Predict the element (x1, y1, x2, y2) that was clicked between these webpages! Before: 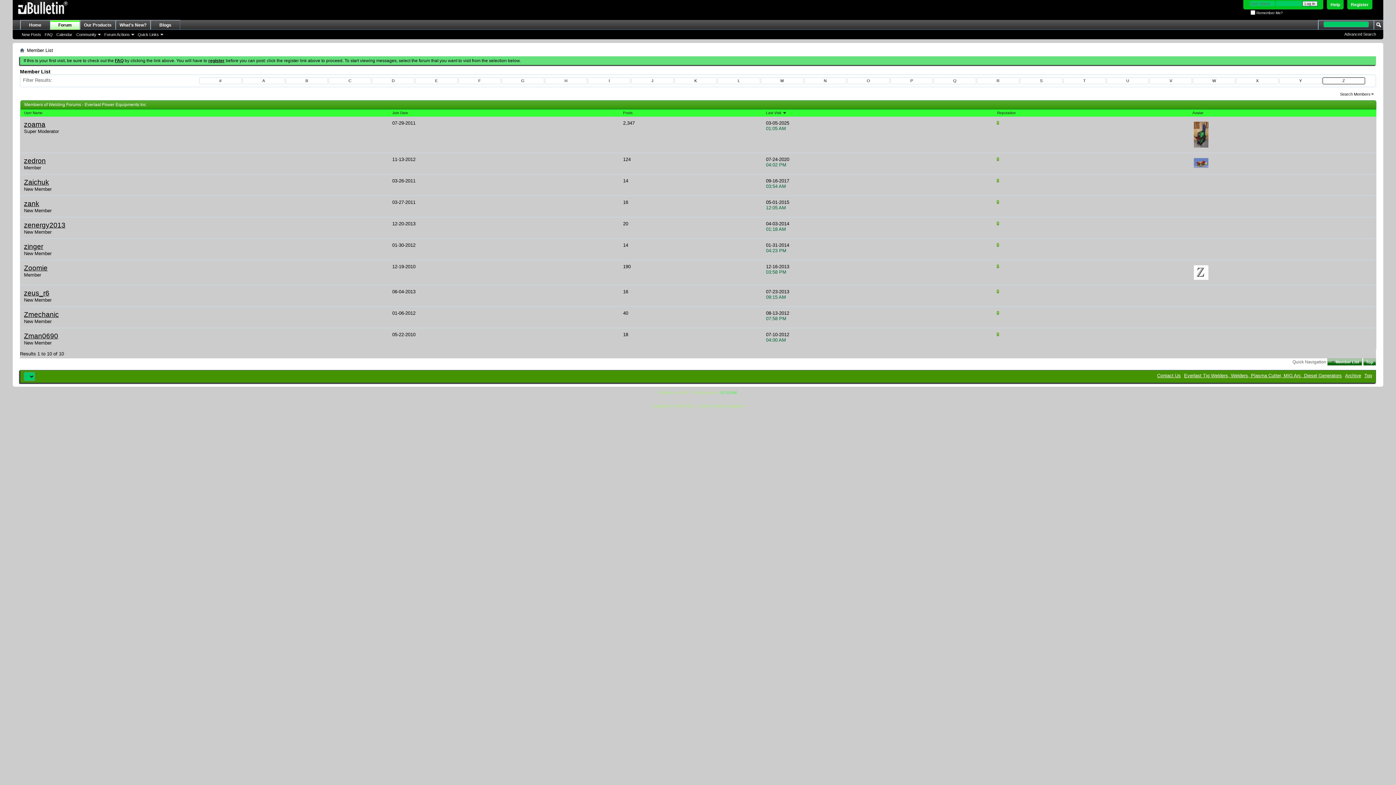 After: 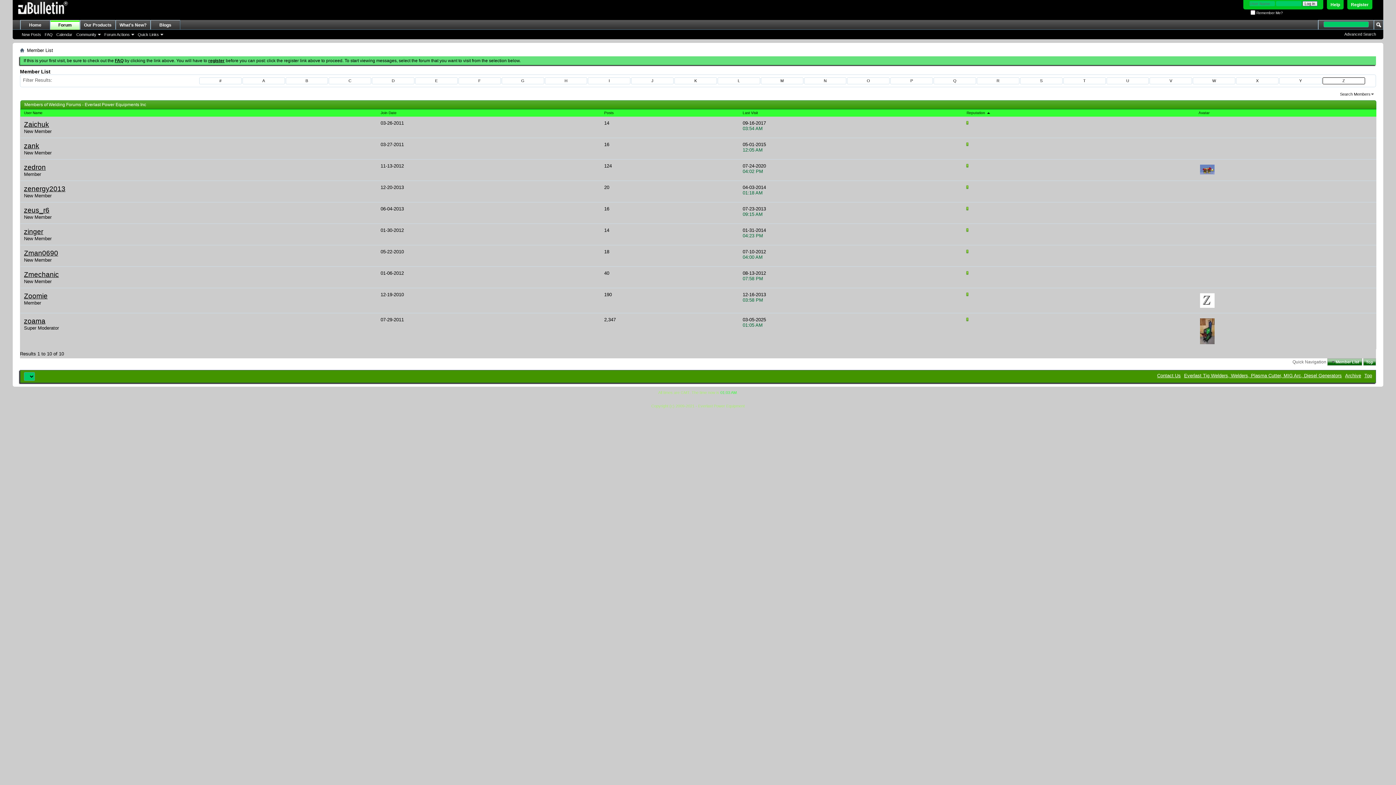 Action: label: Reputation bbox: (993, 109, 1189, 116)